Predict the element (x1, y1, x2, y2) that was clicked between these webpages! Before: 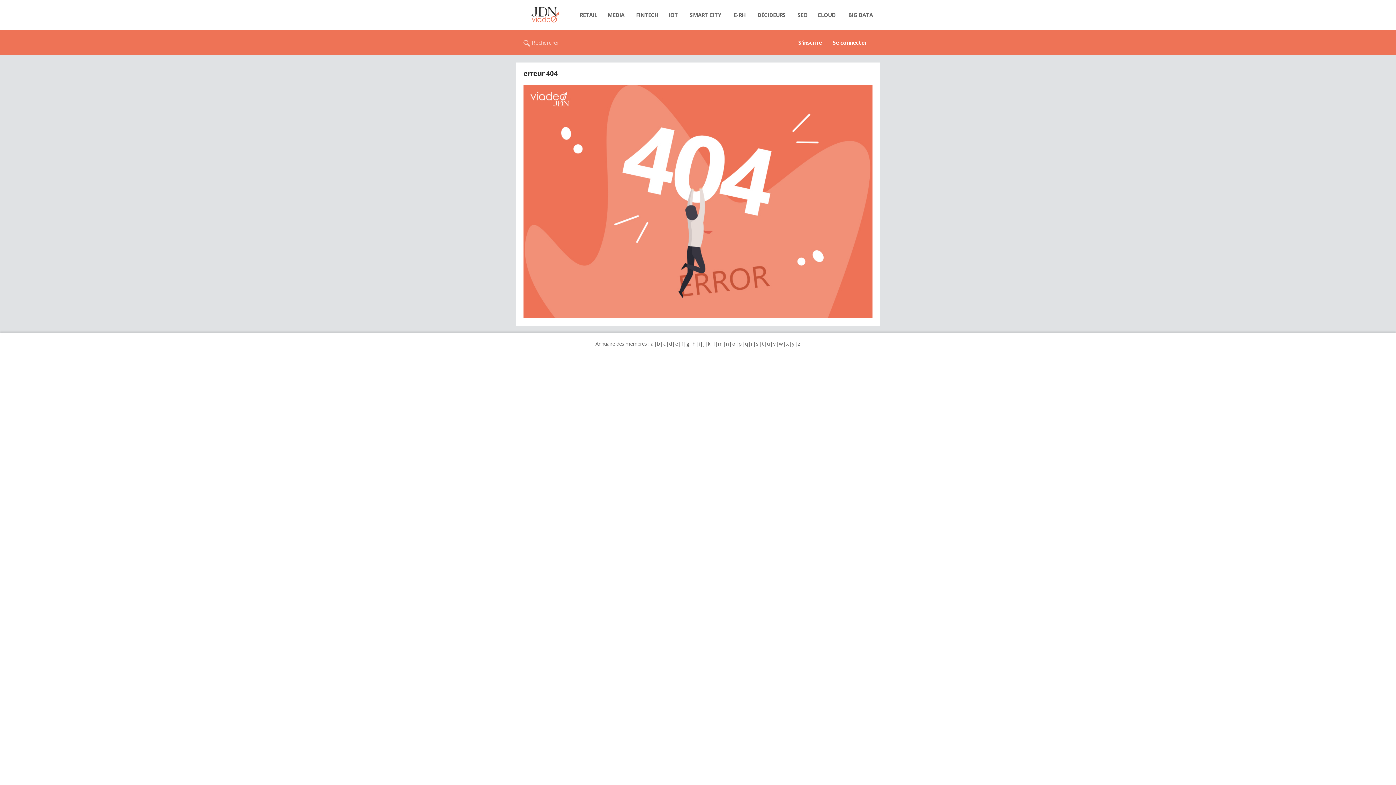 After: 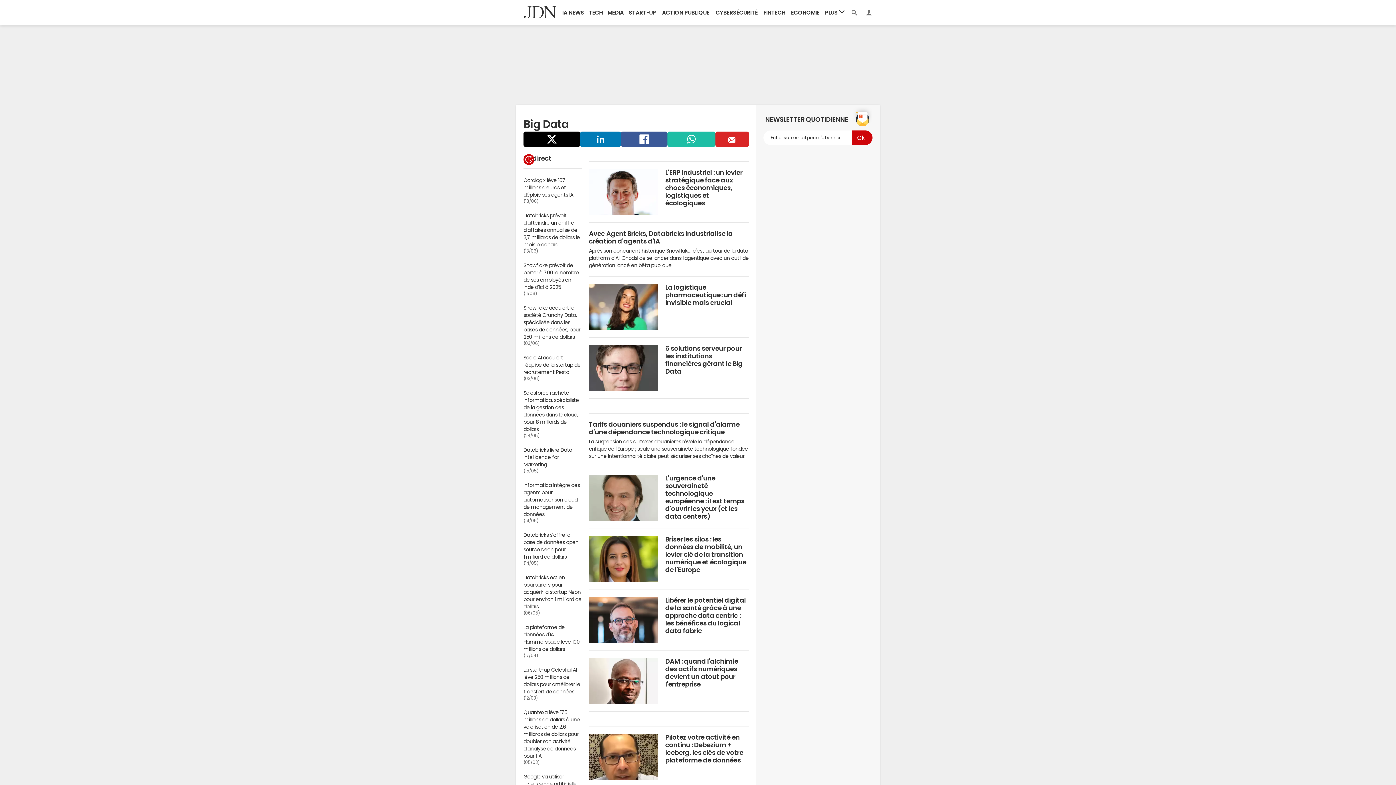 Action: bbox: (841, 7, 880, 22) label: BIG DATA